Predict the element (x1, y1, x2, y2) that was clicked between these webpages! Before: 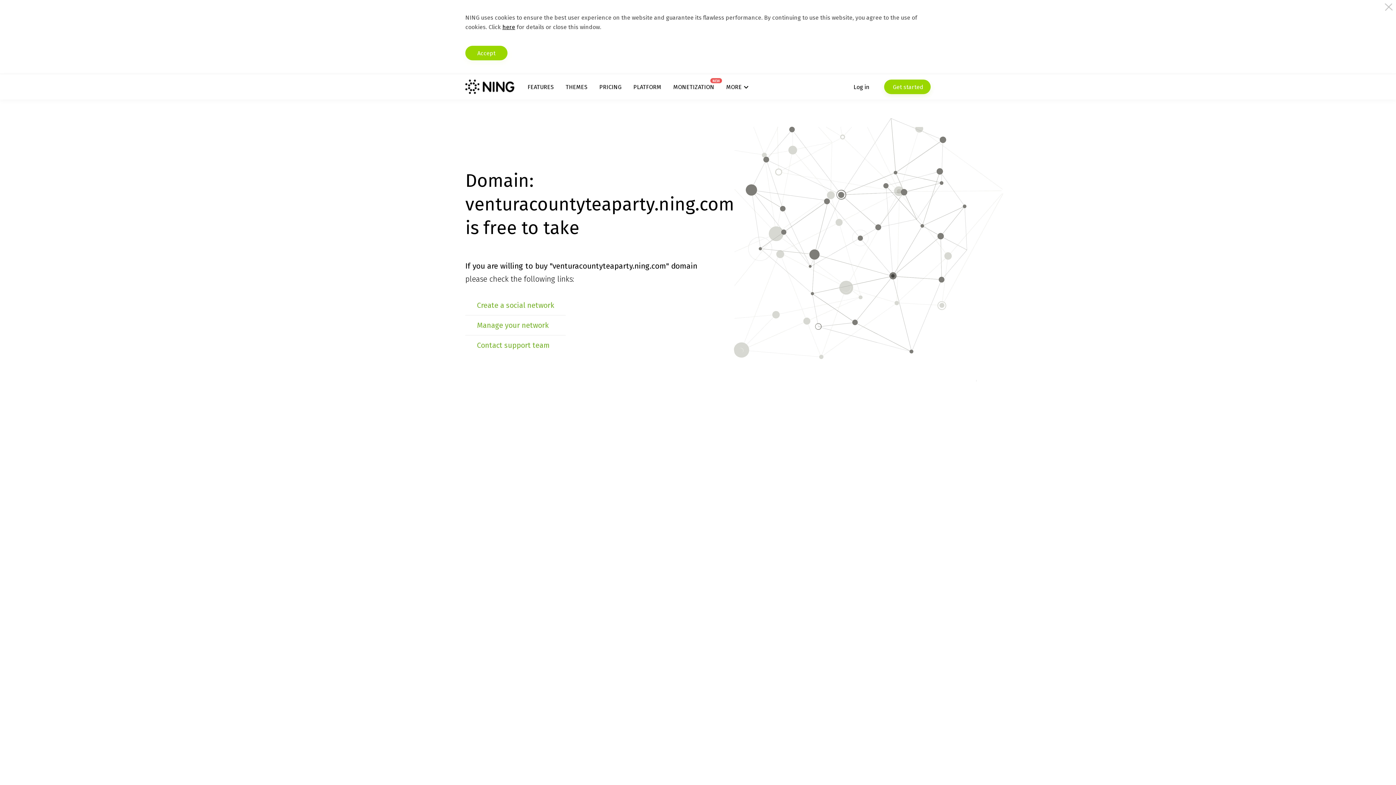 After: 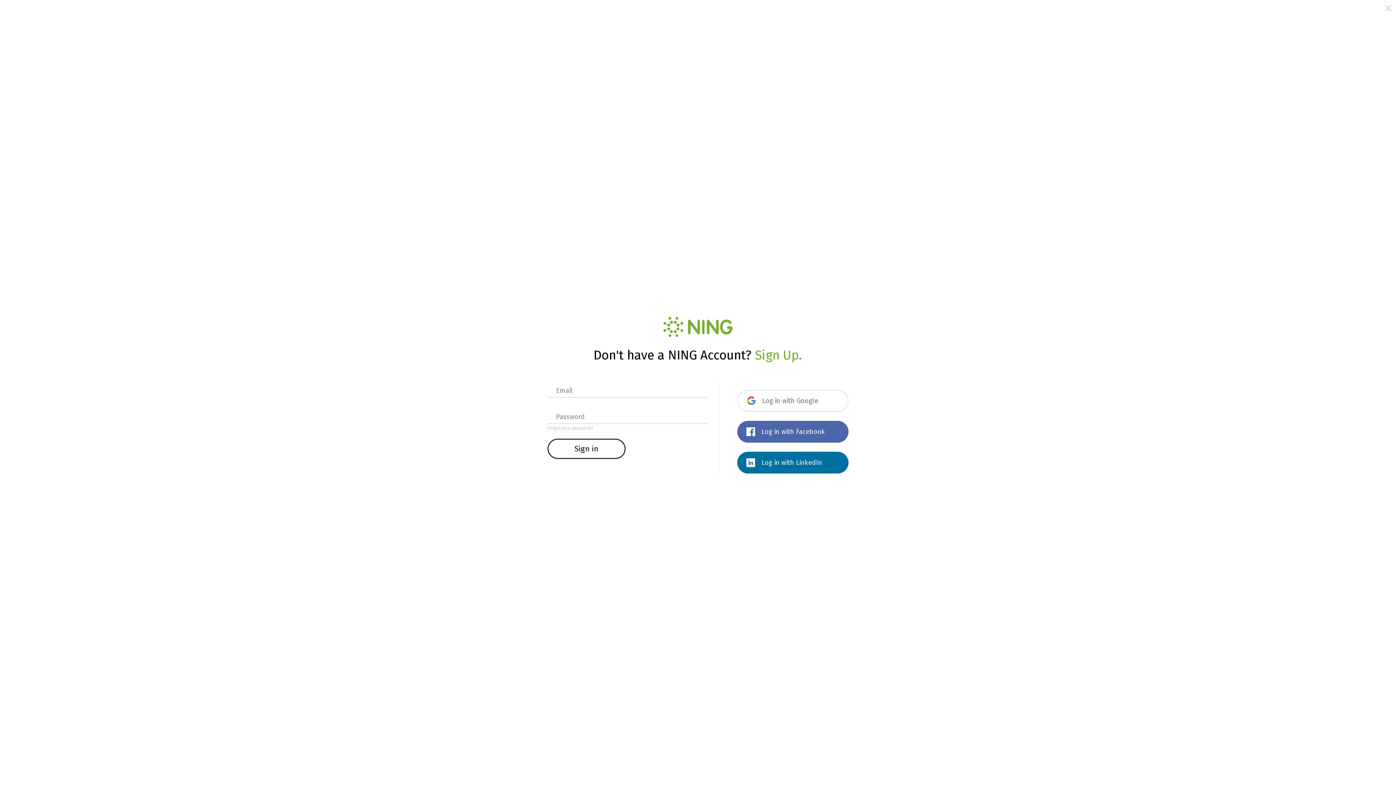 Action: label: Log in bbox: (853, 79, 869, 94)